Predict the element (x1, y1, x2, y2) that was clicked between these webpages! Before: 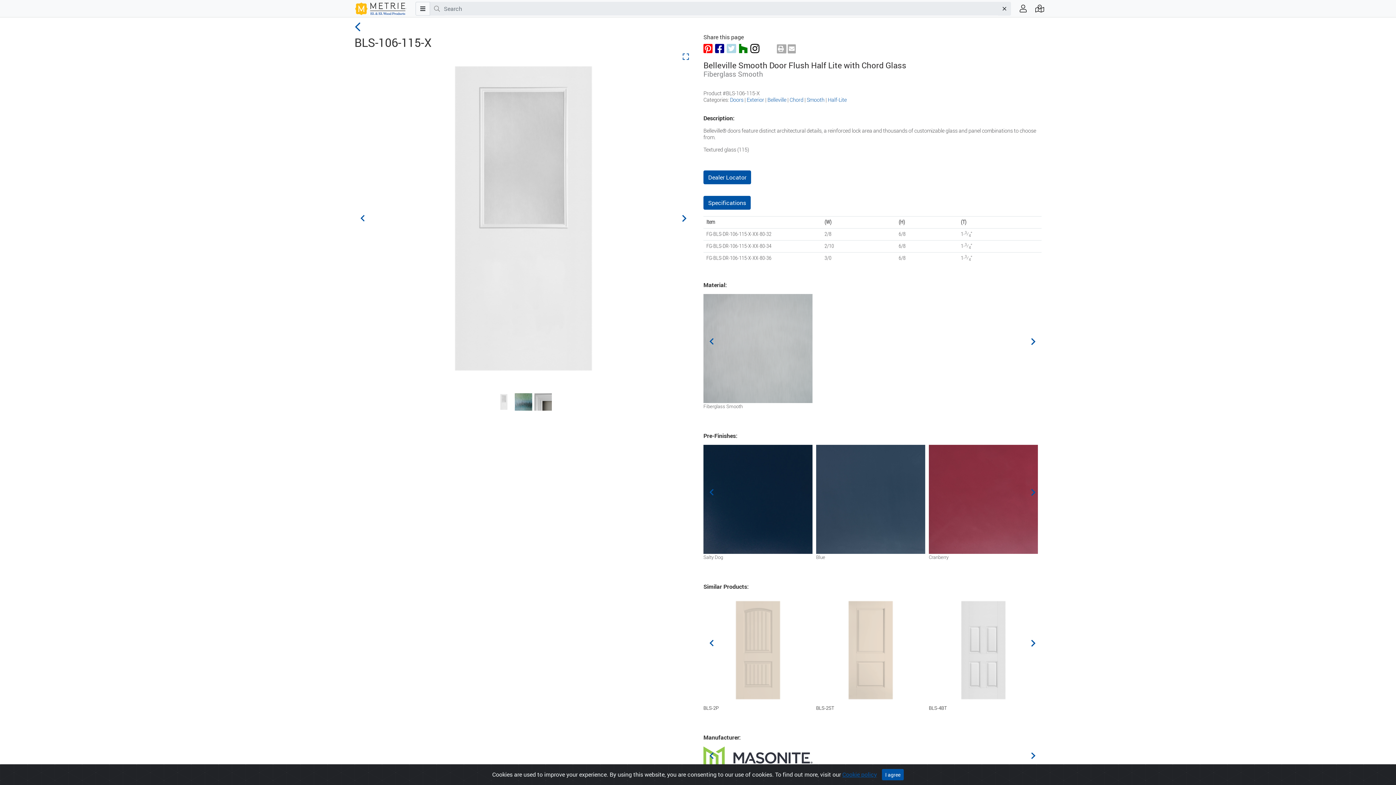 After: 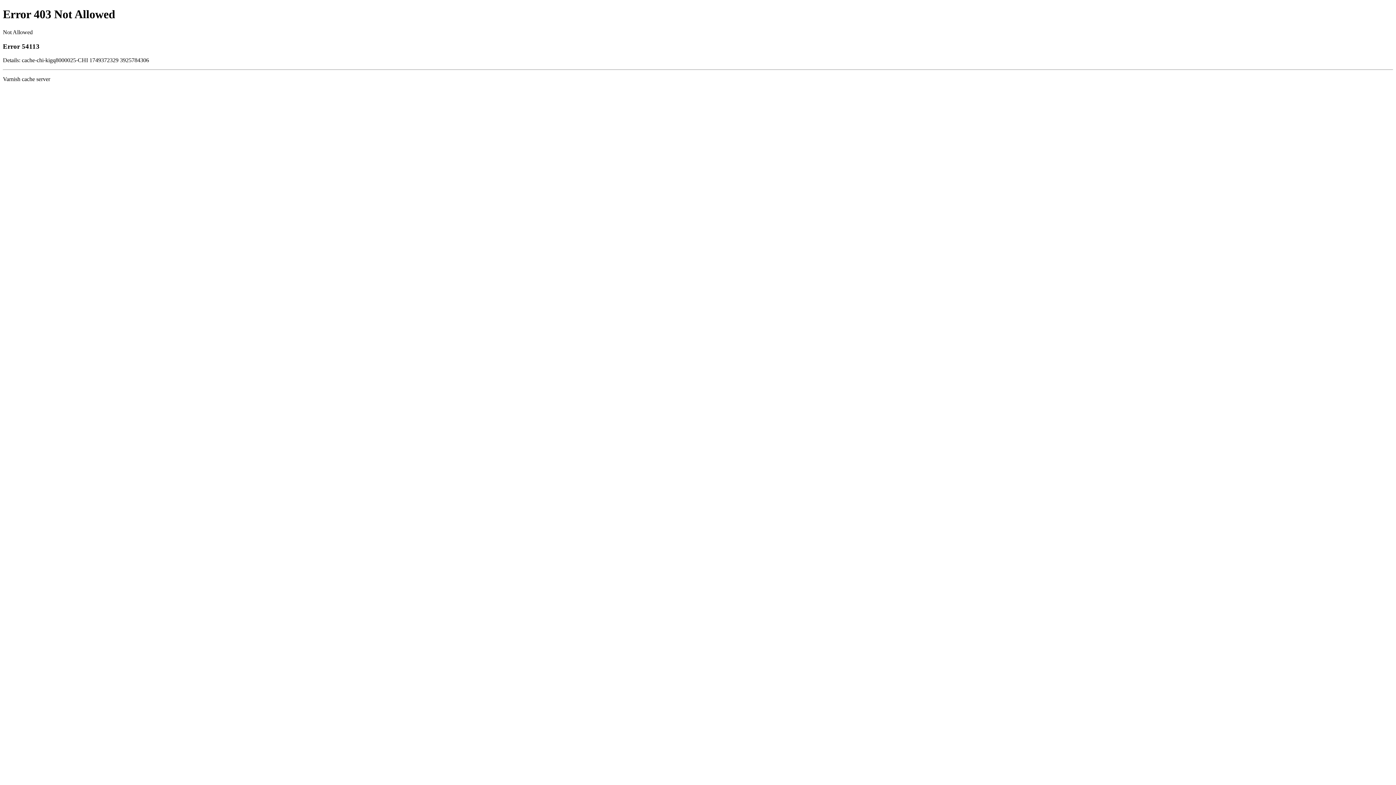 Action: label:   bbox: (738, 41, 750, 55)